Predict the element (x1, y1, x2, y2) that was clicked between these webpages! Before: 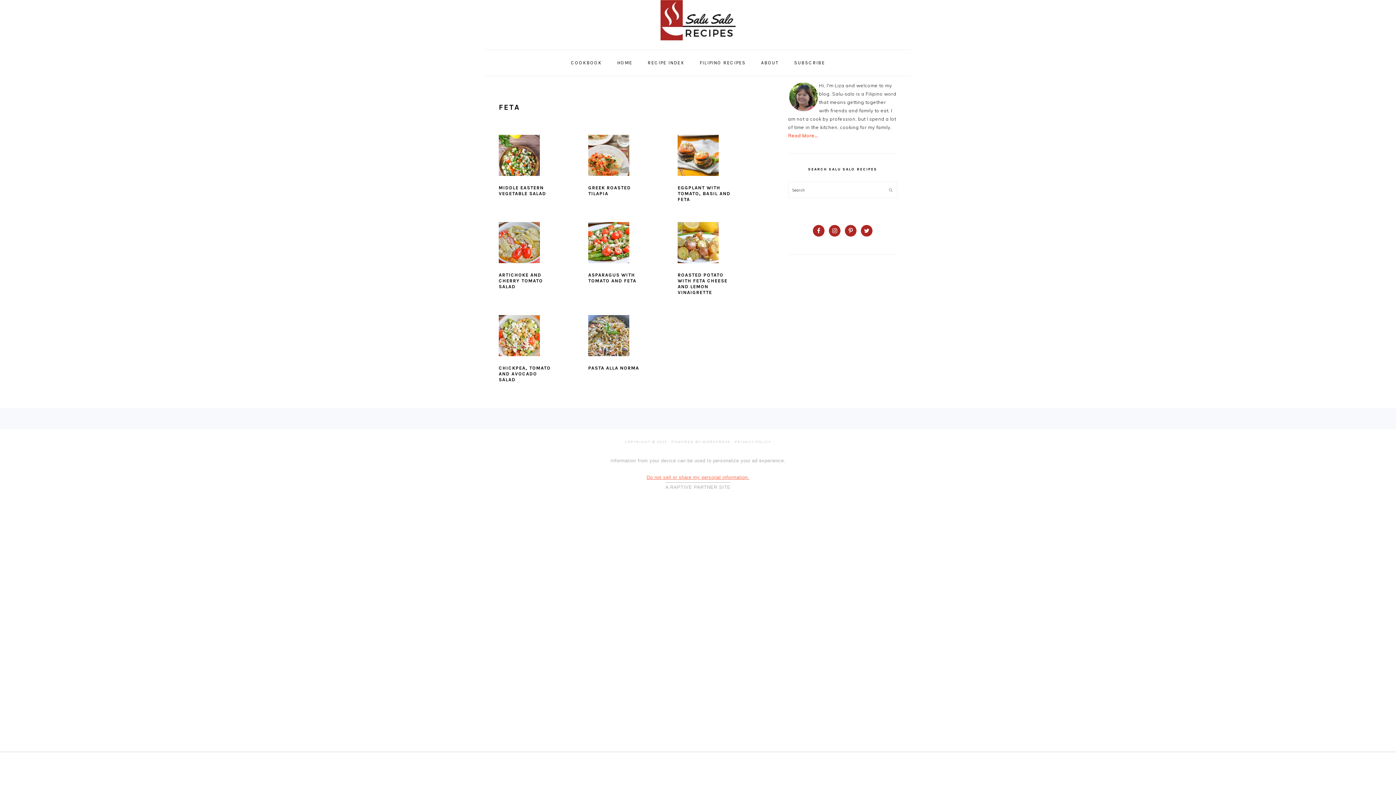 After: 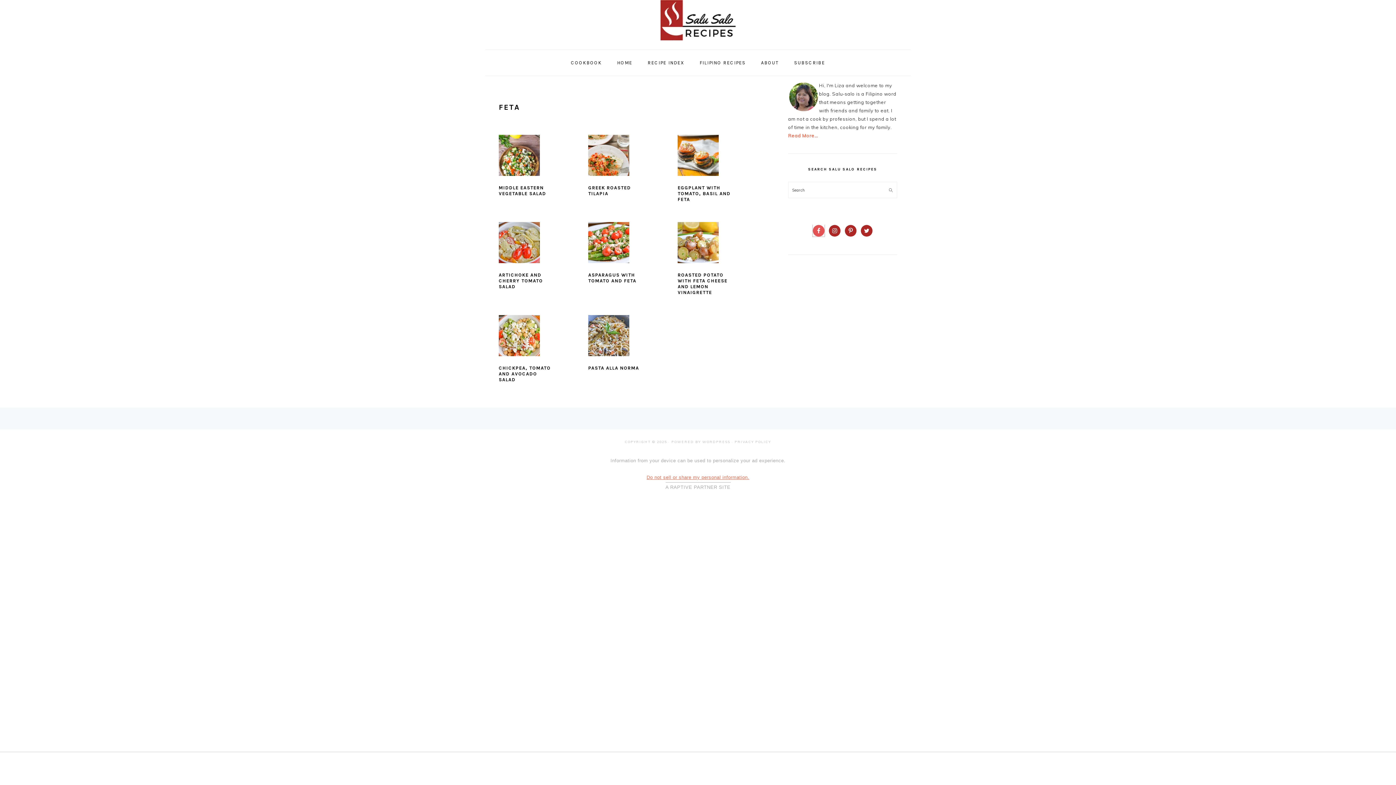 Action: bbox: (813, 225, 824, 236)